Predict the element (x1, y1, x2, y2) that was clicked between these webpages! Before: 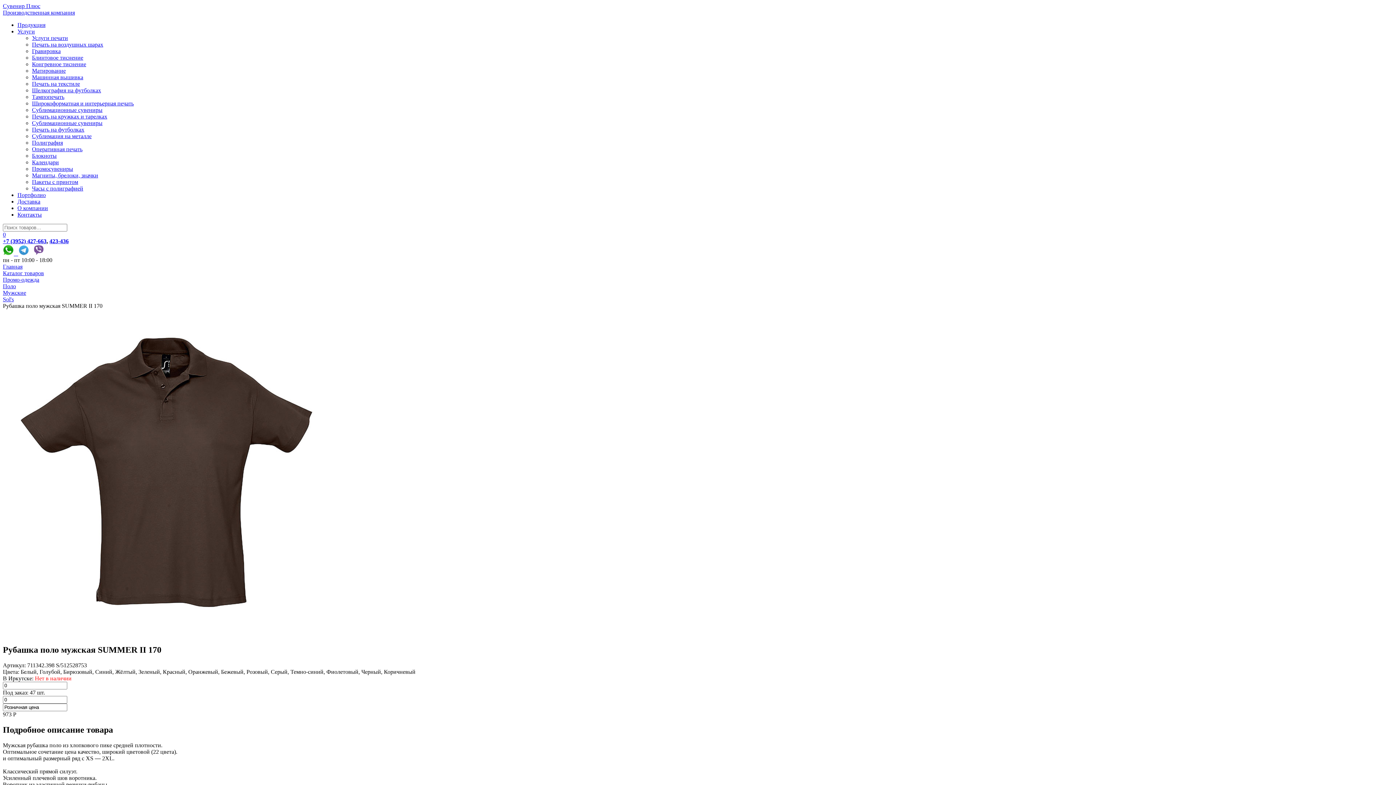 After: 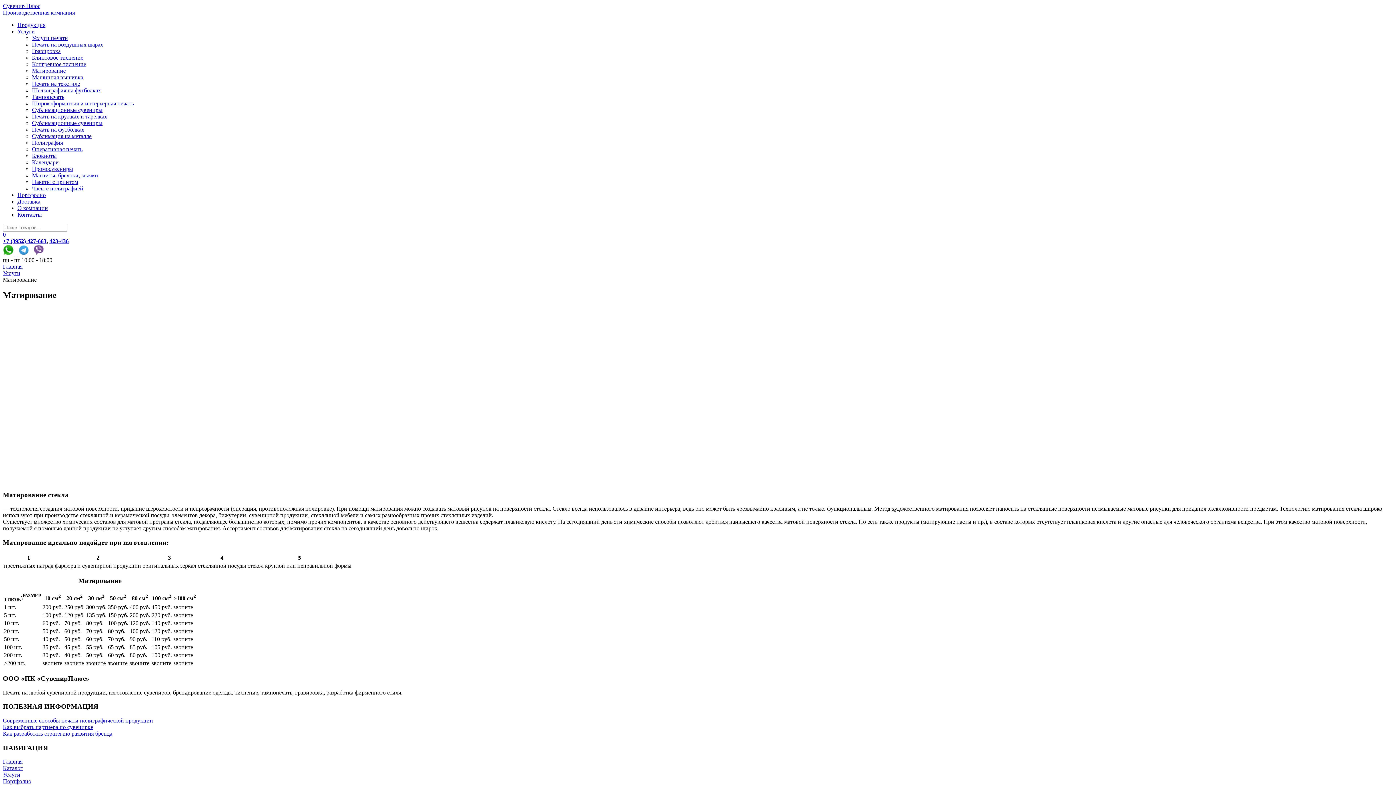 Action: label: Матирование bbox: (32, 67, 65, 73)